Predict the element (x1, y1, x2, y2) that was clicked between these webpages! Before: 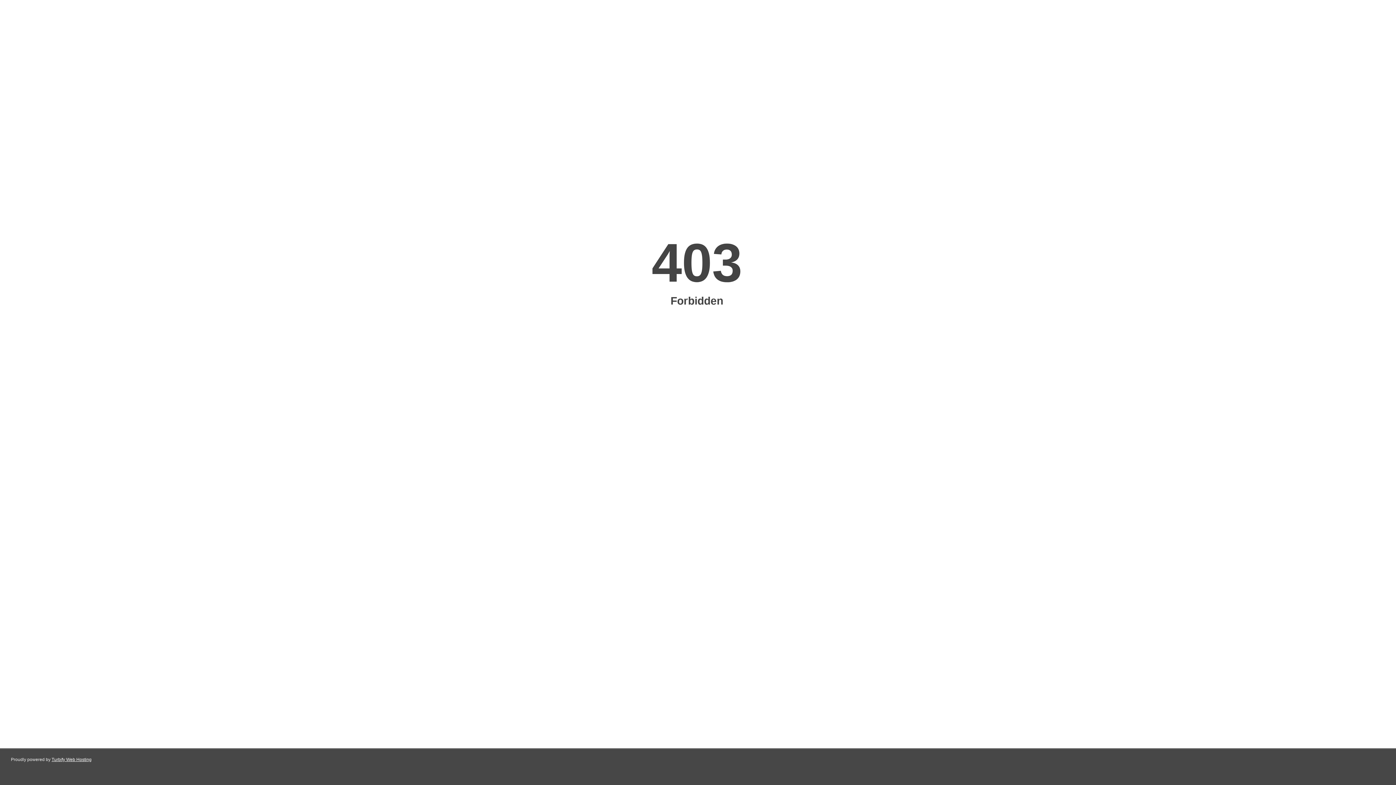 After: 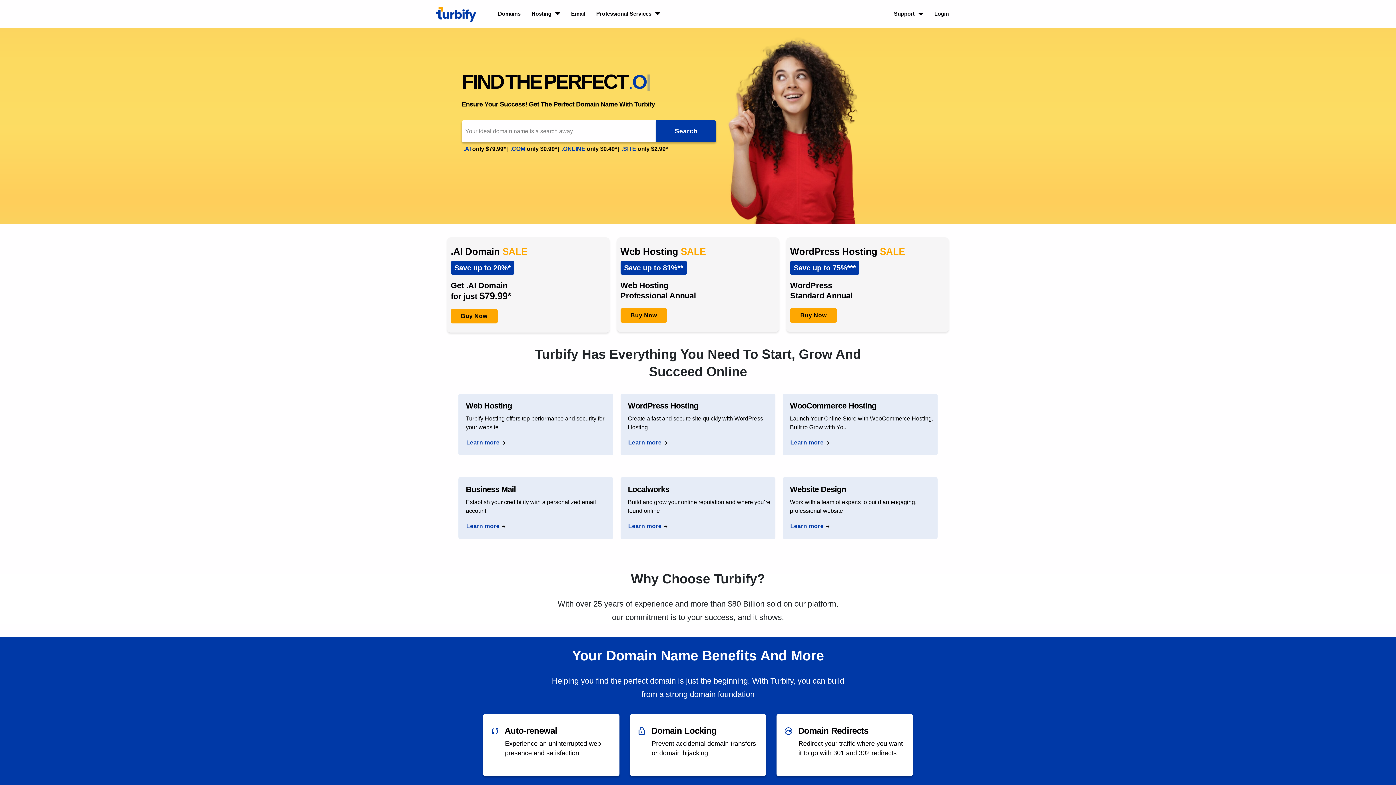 Action: bbox: (51, 757, 91, 762) label: Turbify Web Hosting